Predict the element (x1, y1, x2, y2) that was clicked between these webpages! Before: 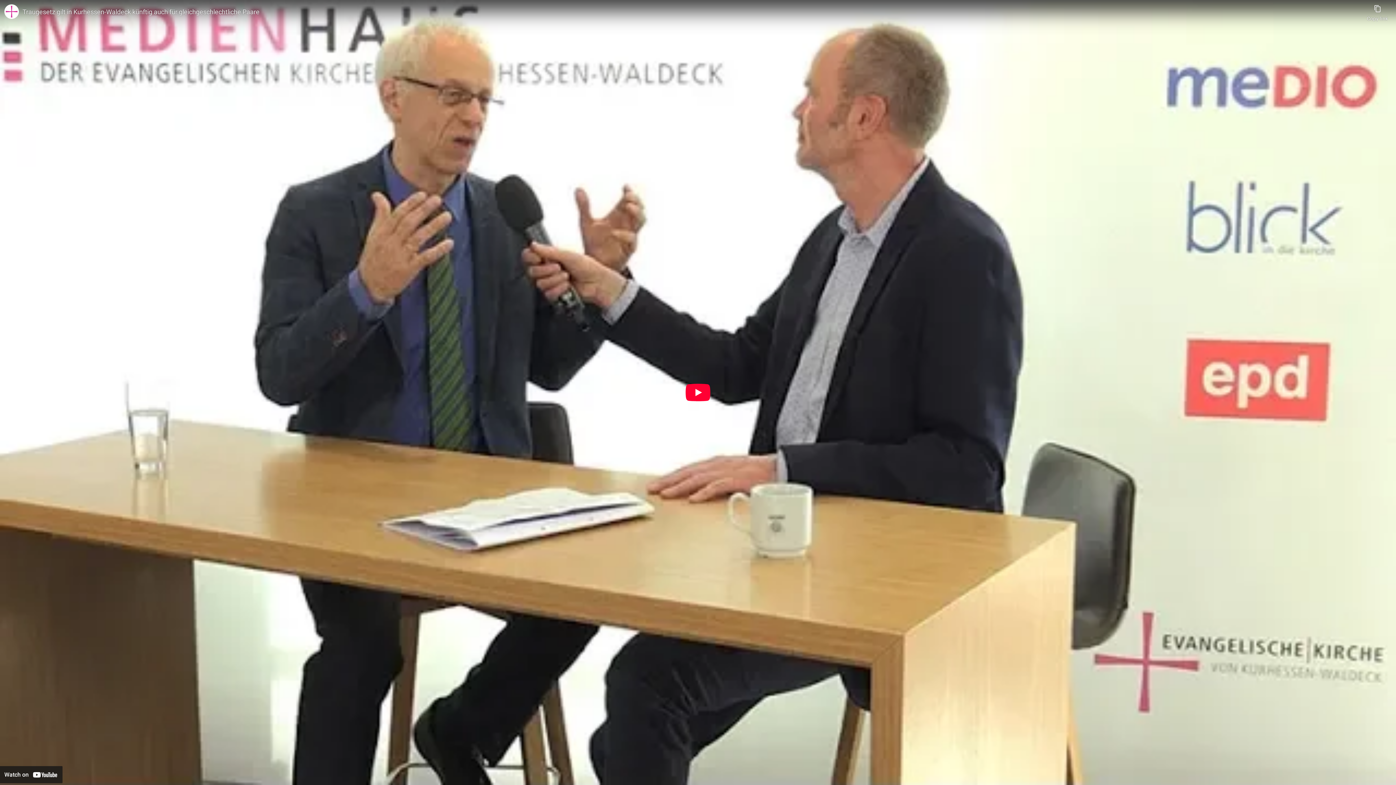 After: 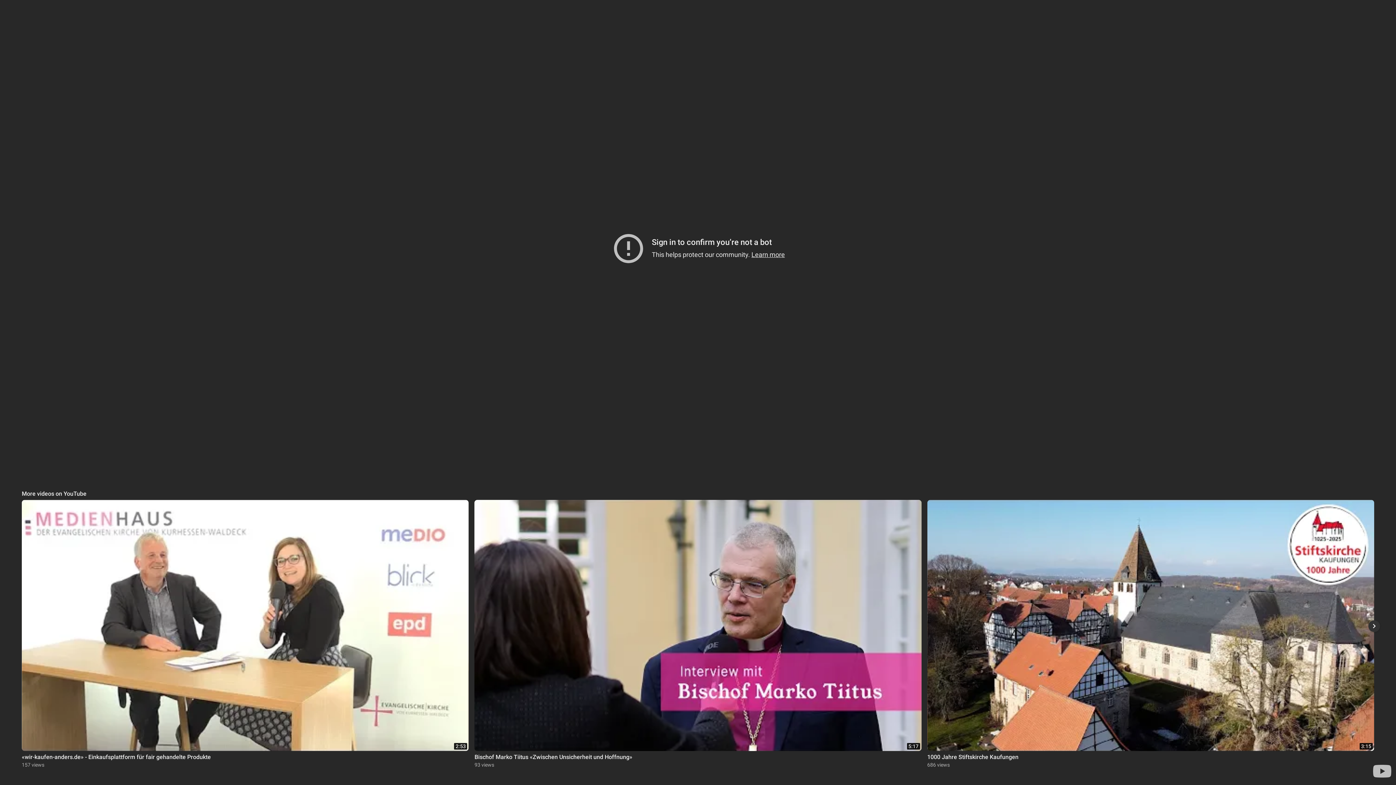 Action: bbox: (685, 384, 710, 401) label: Play